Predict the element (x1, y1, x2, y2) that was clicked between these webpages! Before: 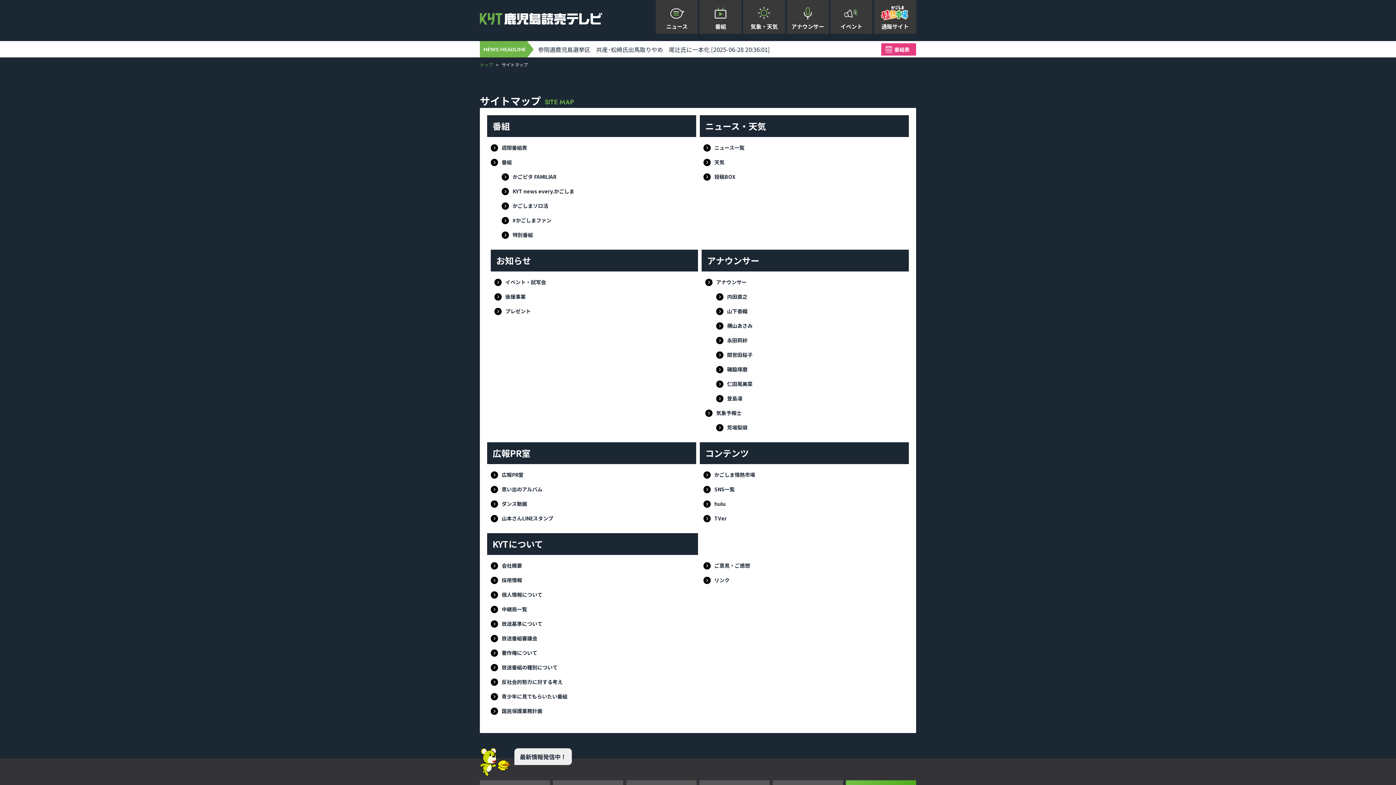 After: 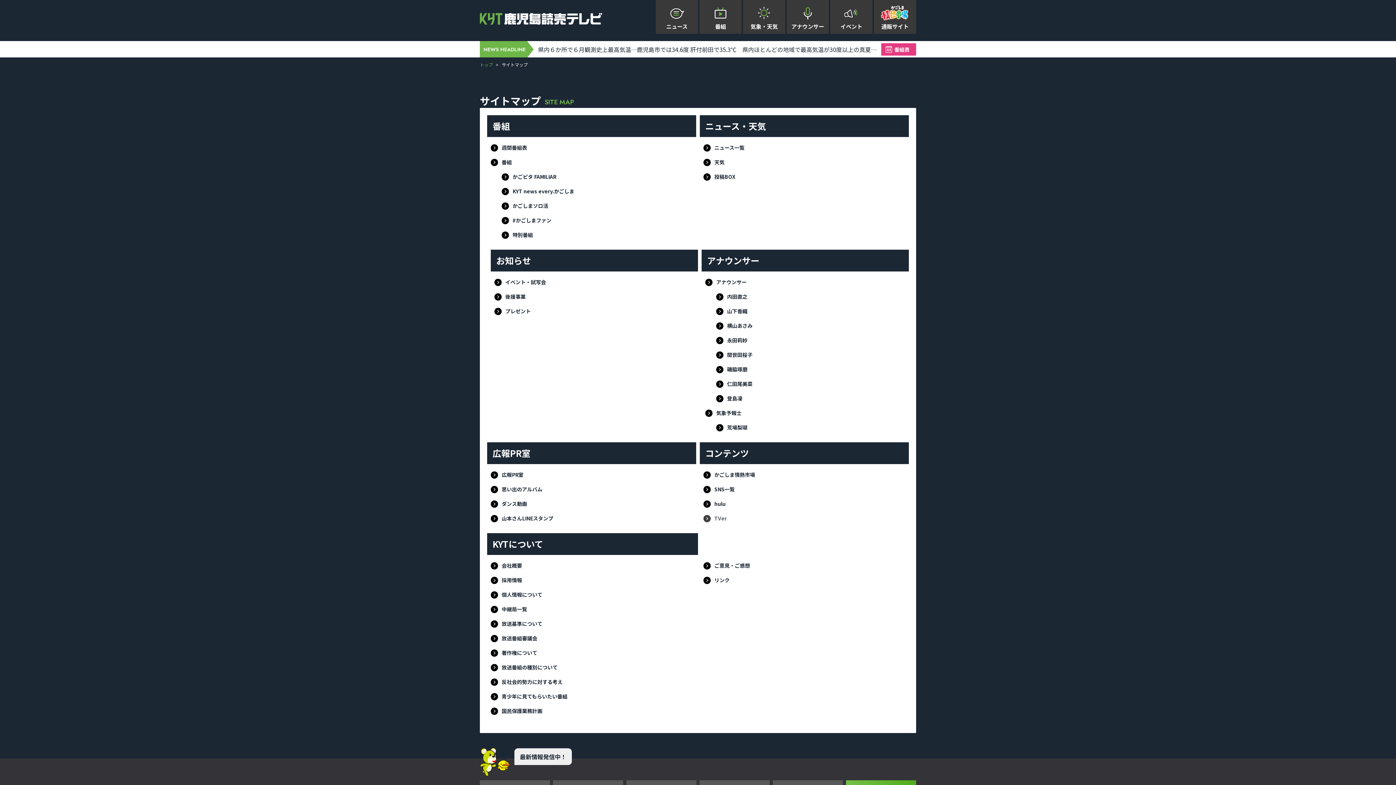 Action: bbox: (700, 511, 909, 526) label: TVer